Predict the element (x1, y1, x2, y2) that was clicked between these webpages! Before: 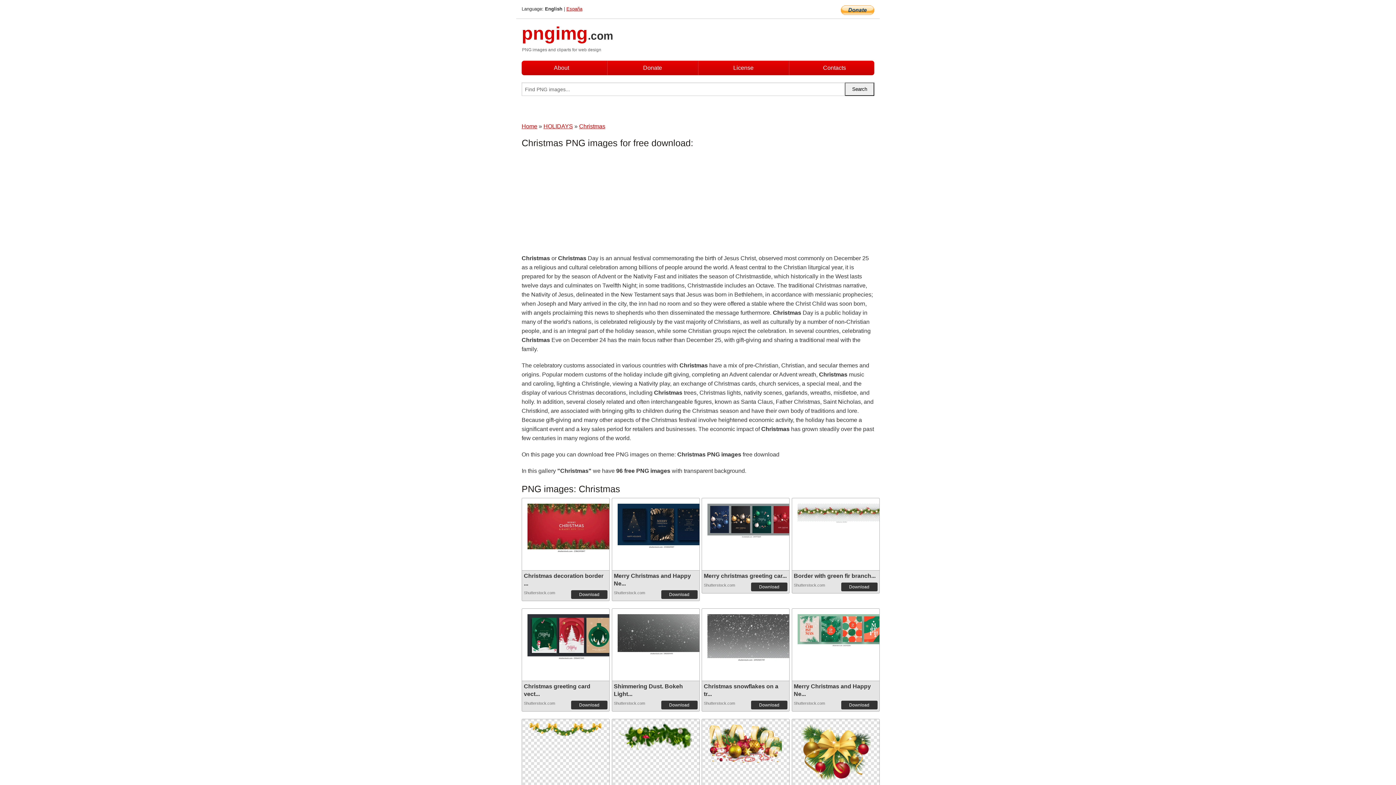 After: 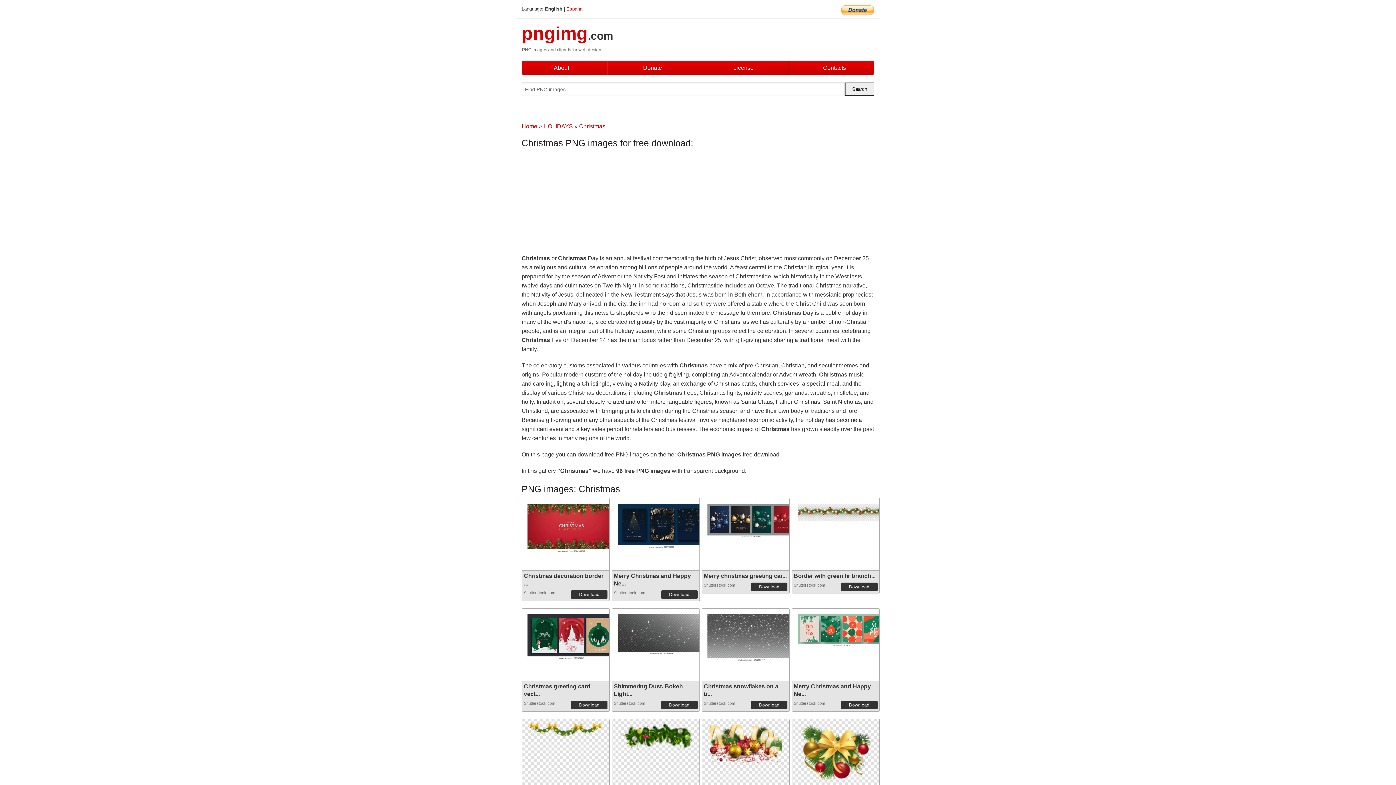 Action: bbox: (841, 7, 874, 12)